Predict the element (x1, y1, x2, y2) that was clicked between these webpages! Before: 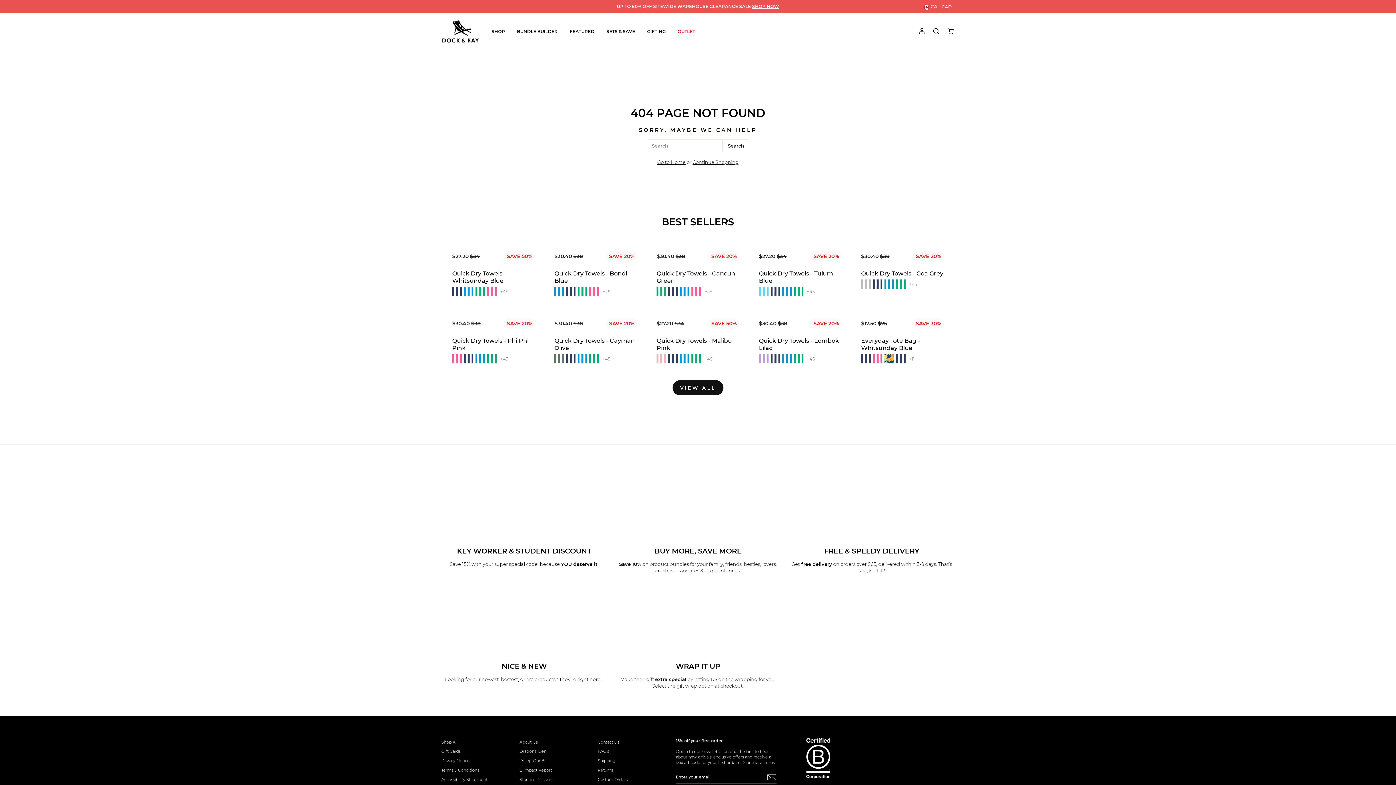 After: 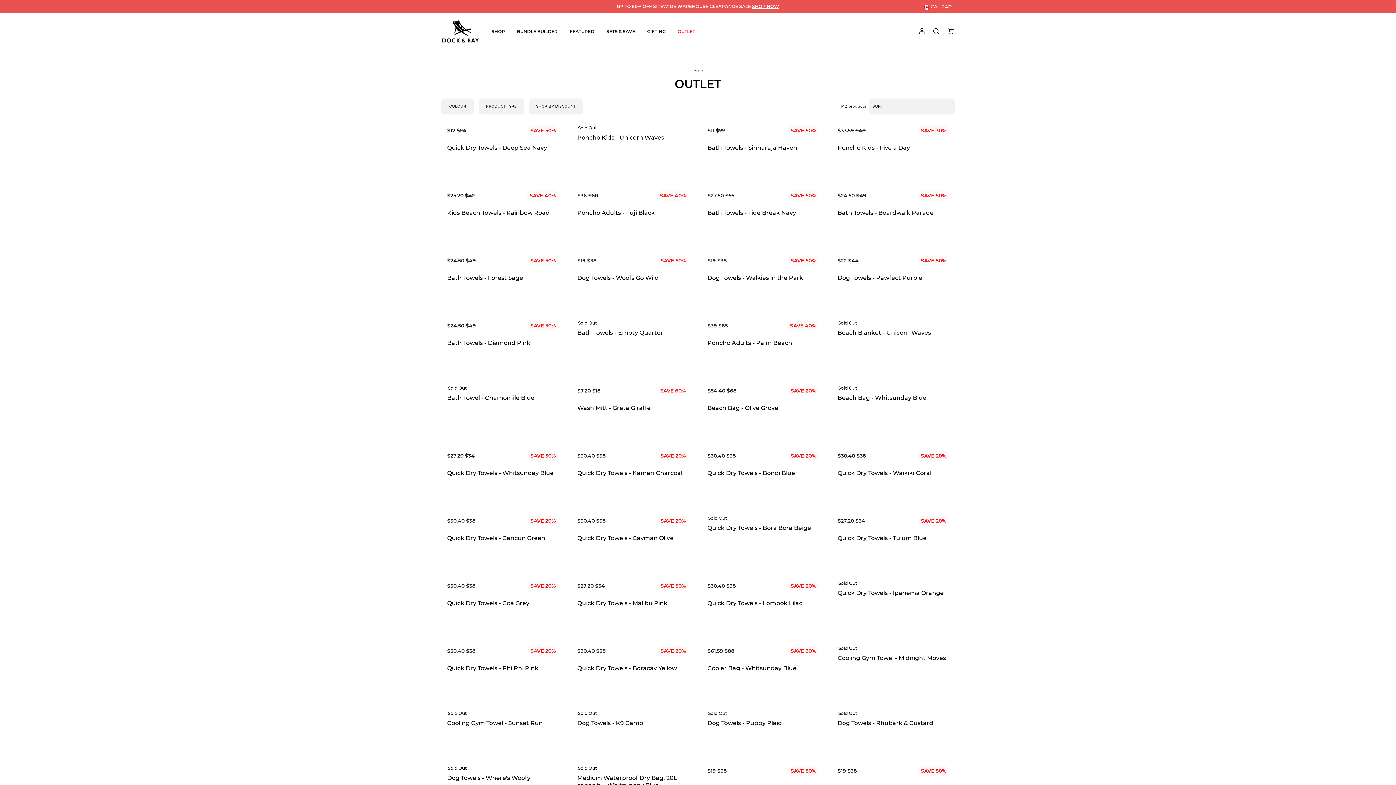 Action: label: UP TO 60% OFF SITEWIDE WAREHOUSE CLEARANCE SALE SHOP NOW bbox: (617, 3, 779, 9)